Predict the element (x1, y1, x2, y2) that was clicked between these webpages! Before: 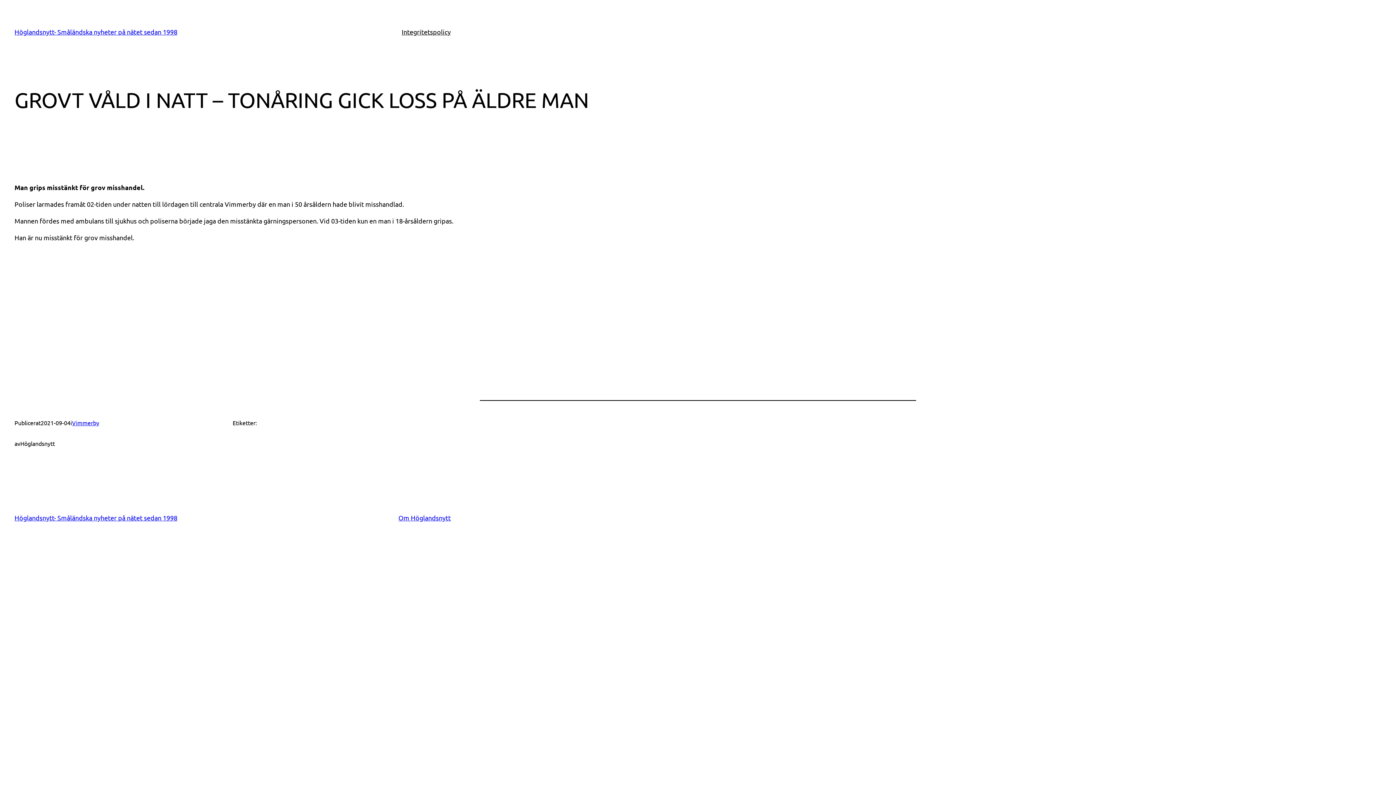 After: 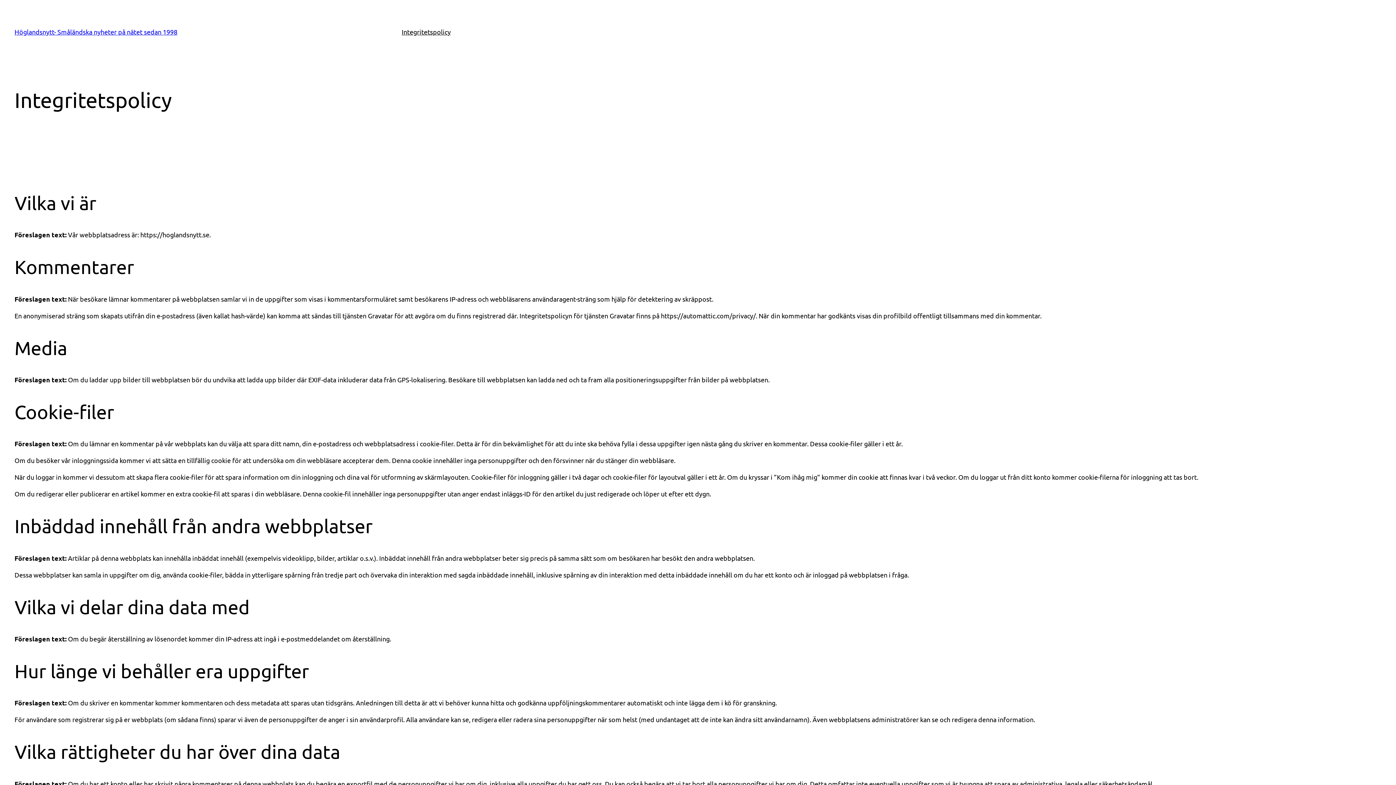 Action: bbox: (401, 26, 450, 37) label: Integritetspolicy